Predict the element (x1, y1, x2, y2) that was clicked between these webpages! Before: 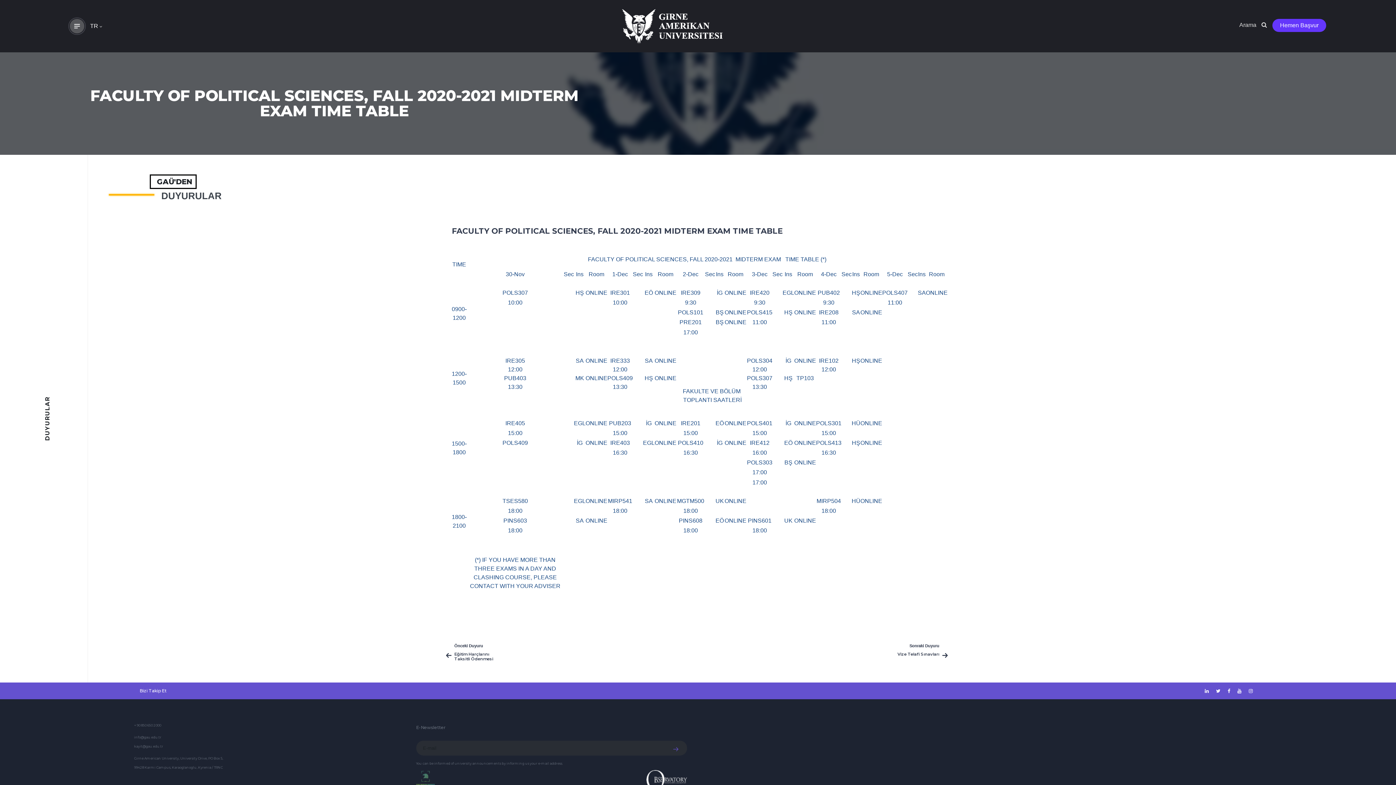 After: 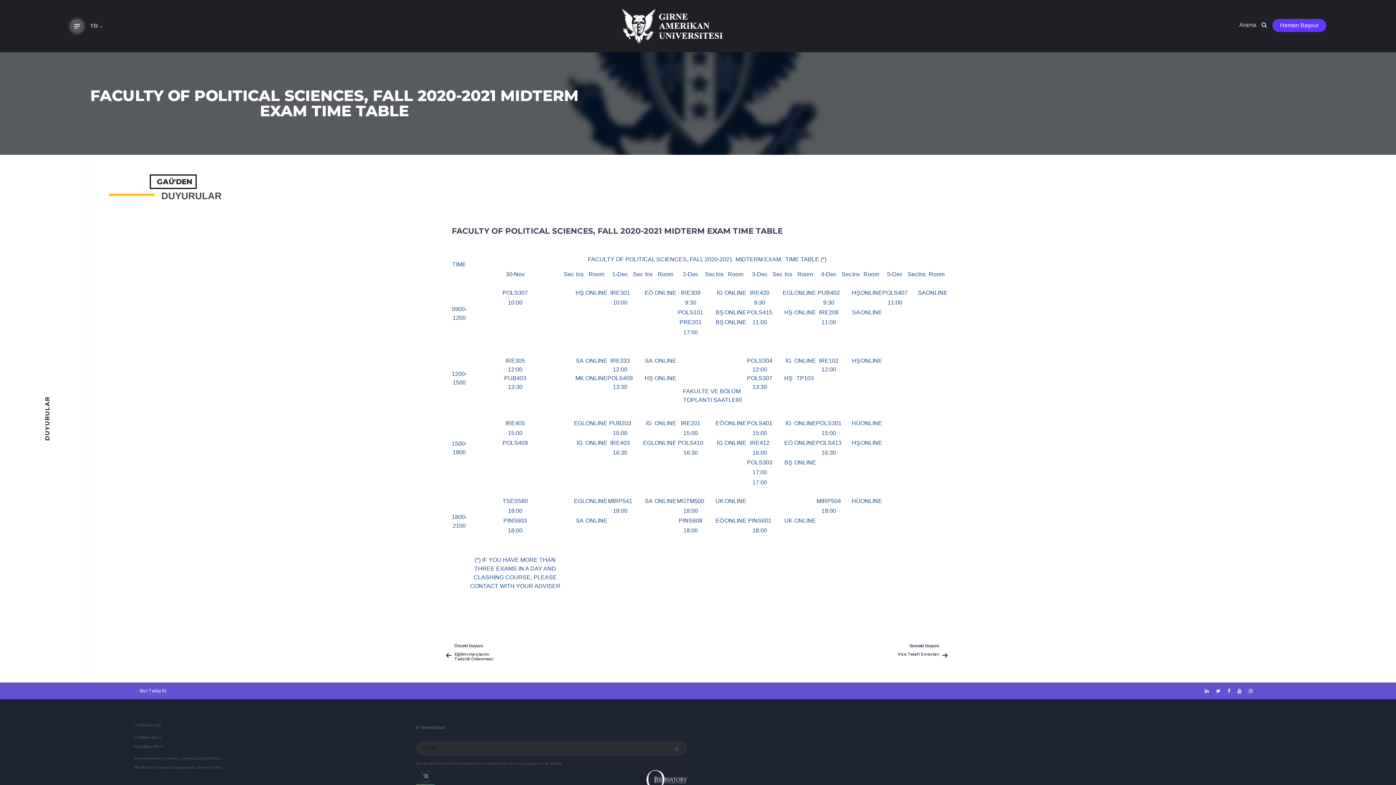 Action: bbox: (1205, 688, 1209, 694)